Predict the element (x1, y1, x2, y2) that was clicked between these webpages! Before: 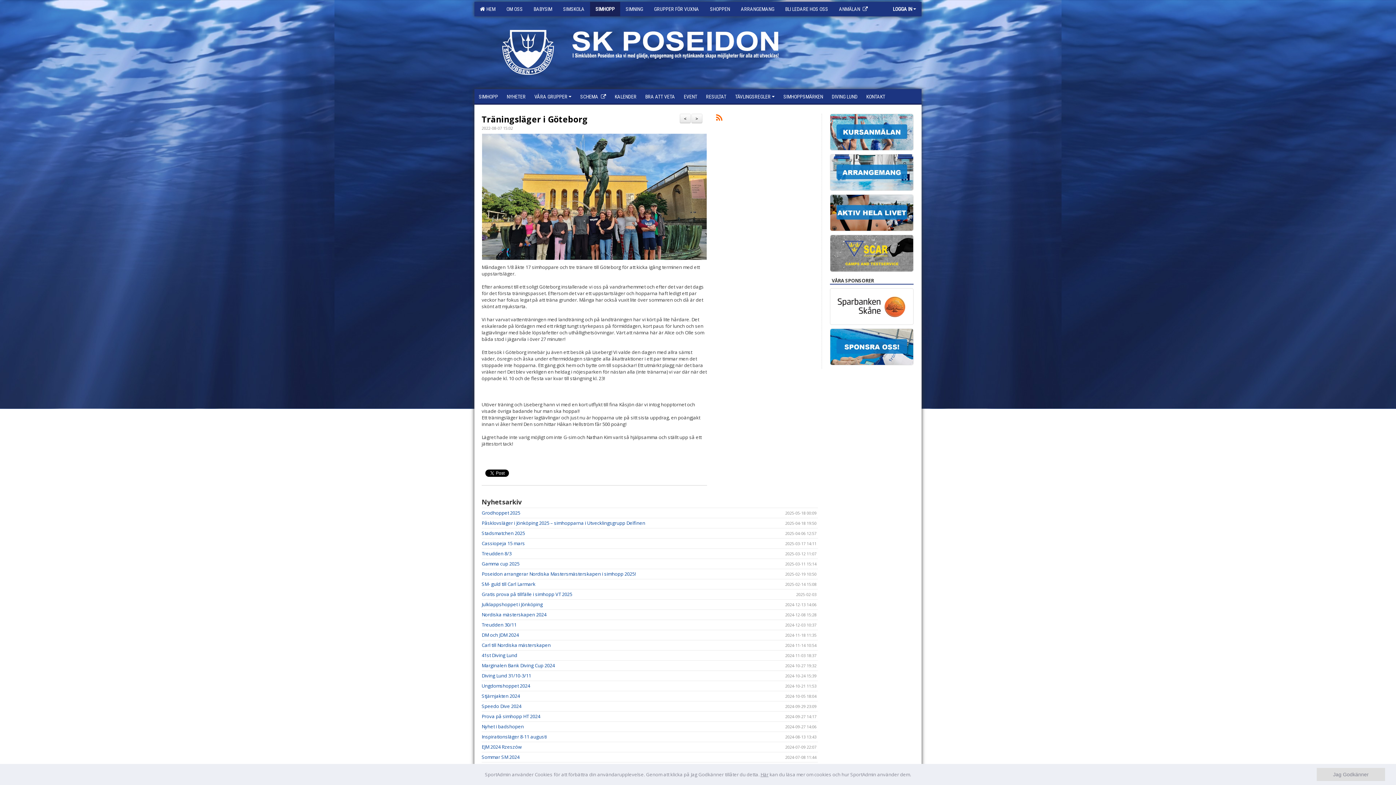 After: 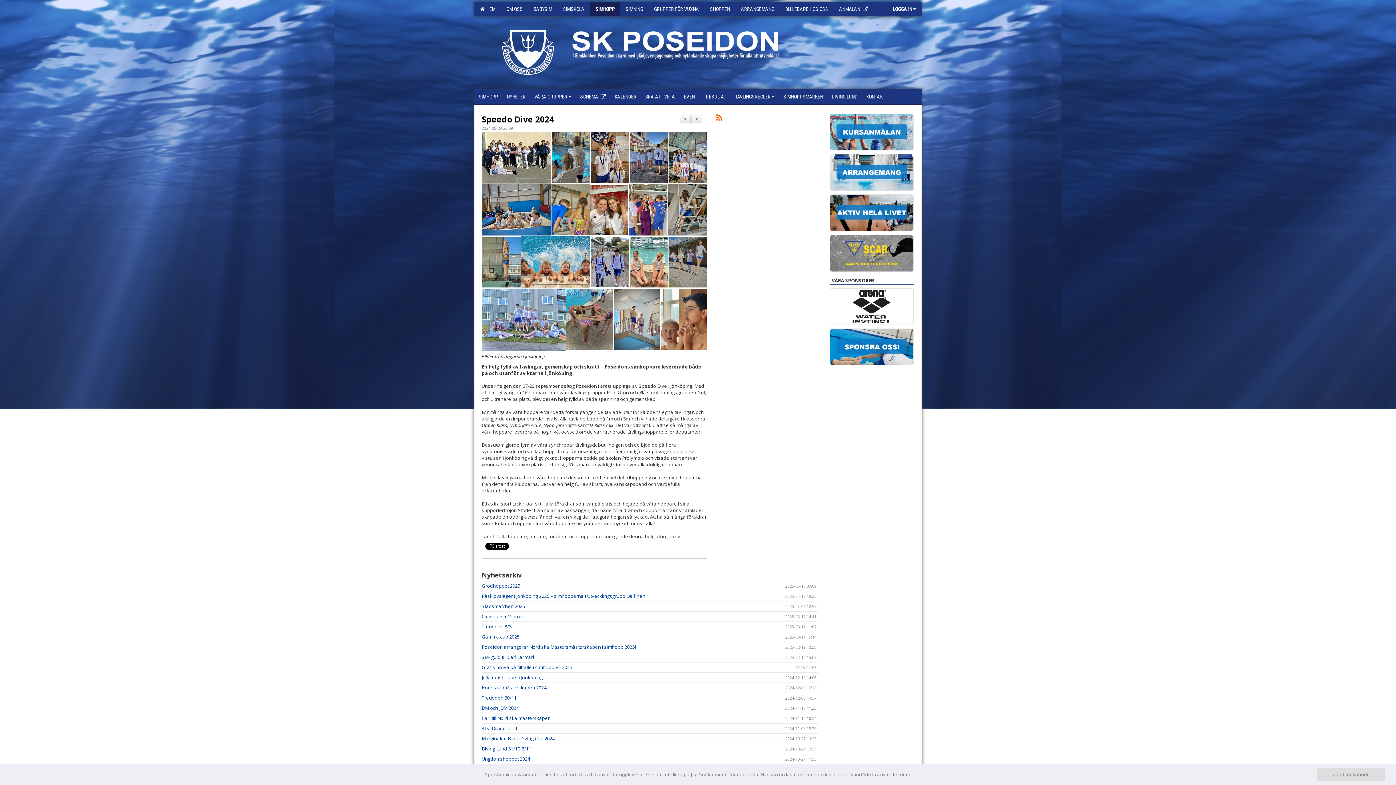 Action: label: Speedo Dive 2024 bbox: (481, 703, 521, 709)